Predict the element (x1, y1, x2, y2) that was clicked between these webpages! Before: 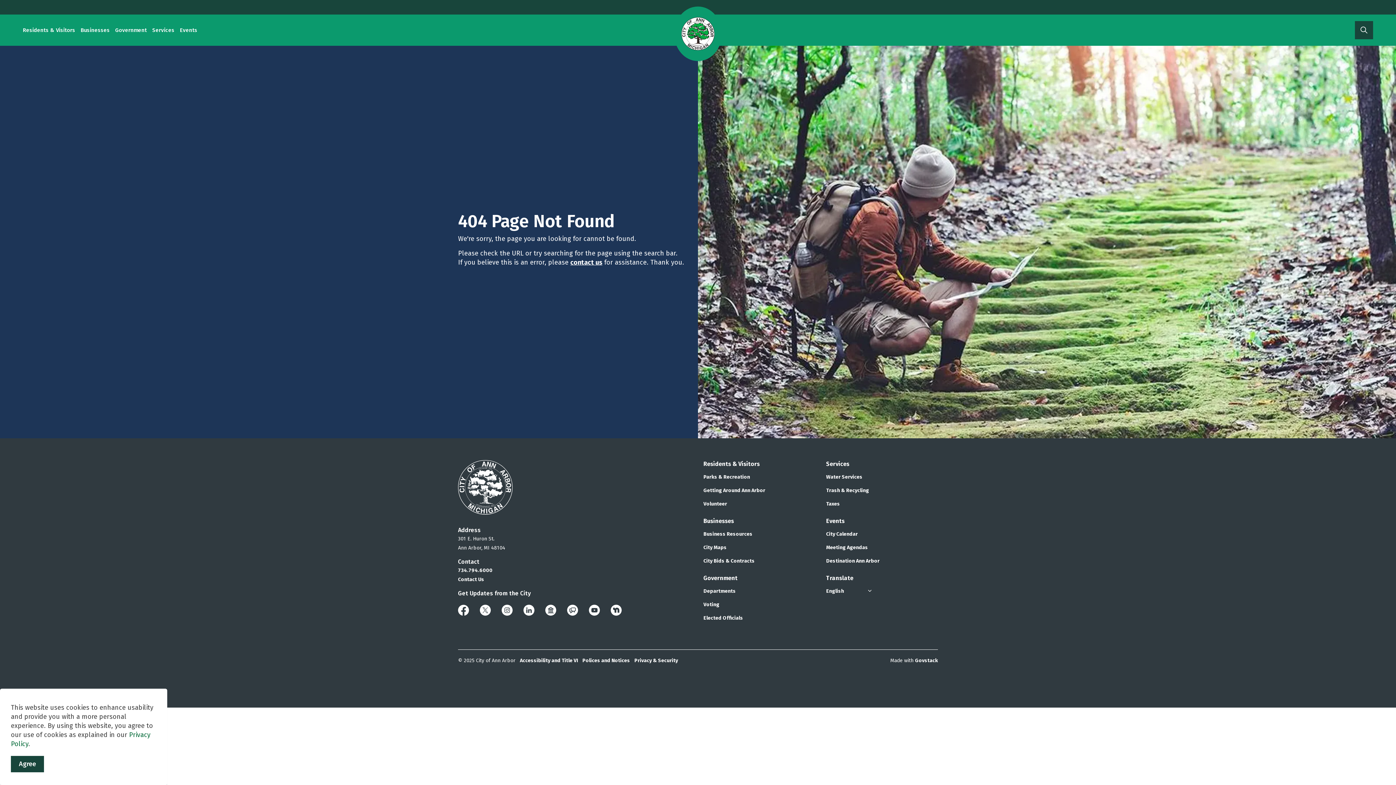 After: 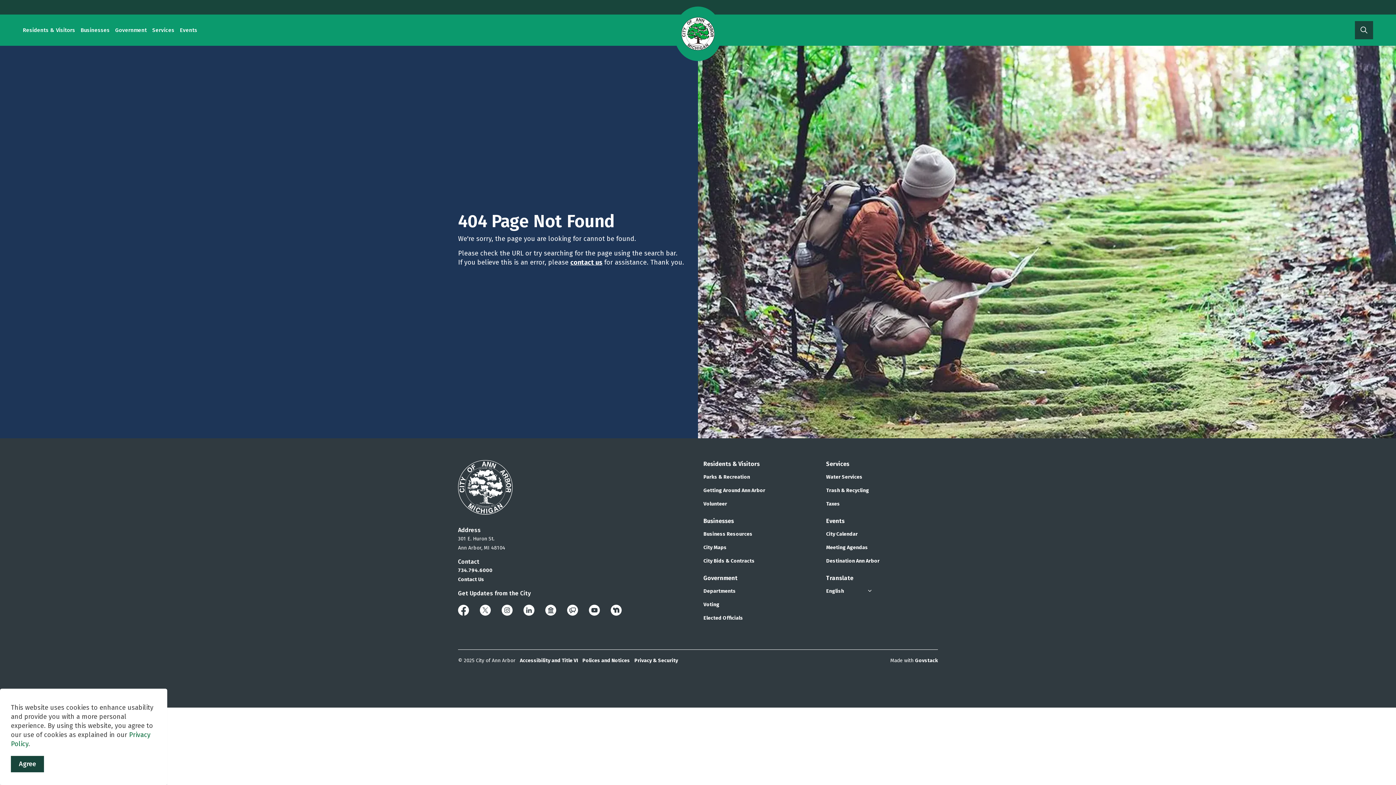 Action: bbox: (589, 606, 600, 613) label: YouTube